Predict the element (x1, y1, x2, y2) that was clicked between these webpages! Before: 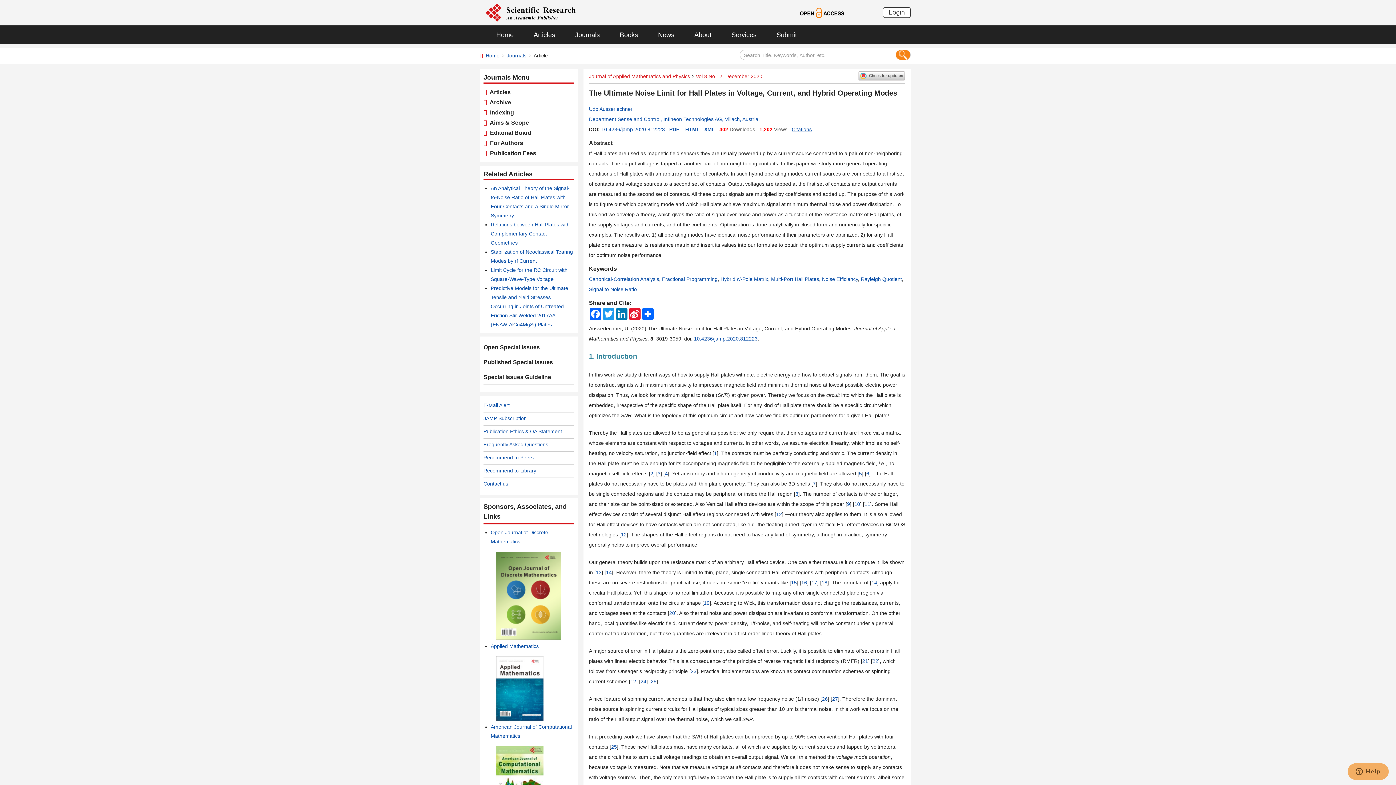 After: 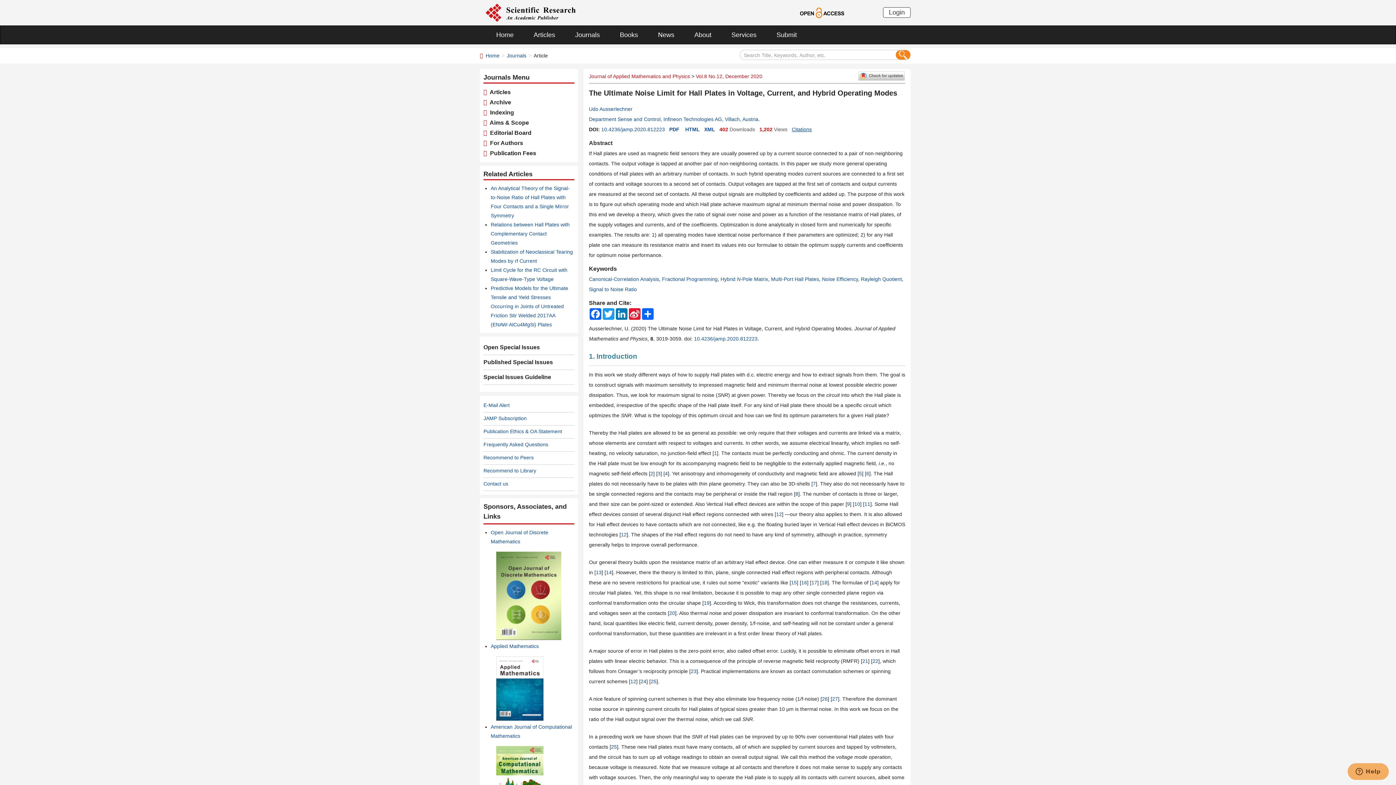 Action: bbox: (490, 590, 561, 596)